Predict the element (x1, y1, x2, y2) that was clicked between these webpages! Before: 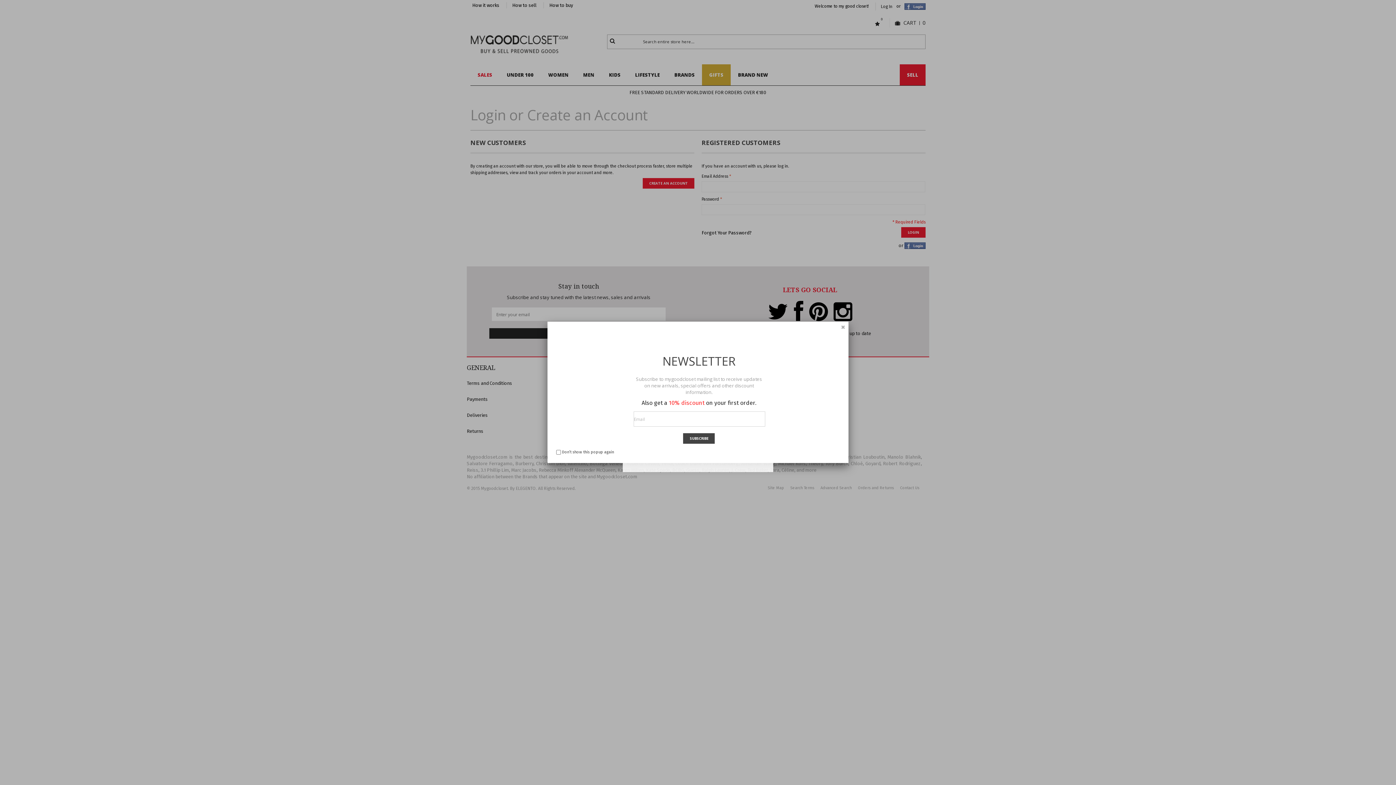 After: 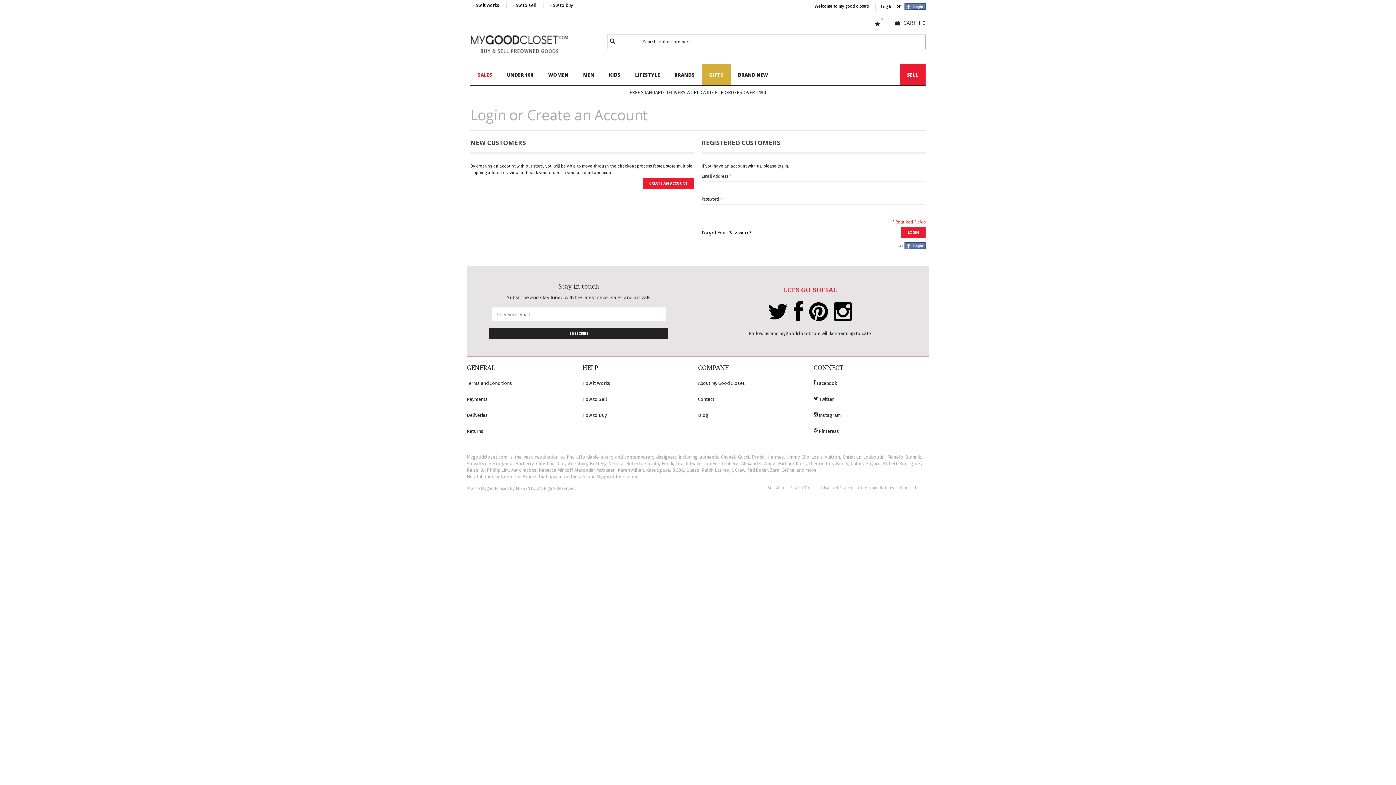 Action: bbox: (839, 323, 846, 330)